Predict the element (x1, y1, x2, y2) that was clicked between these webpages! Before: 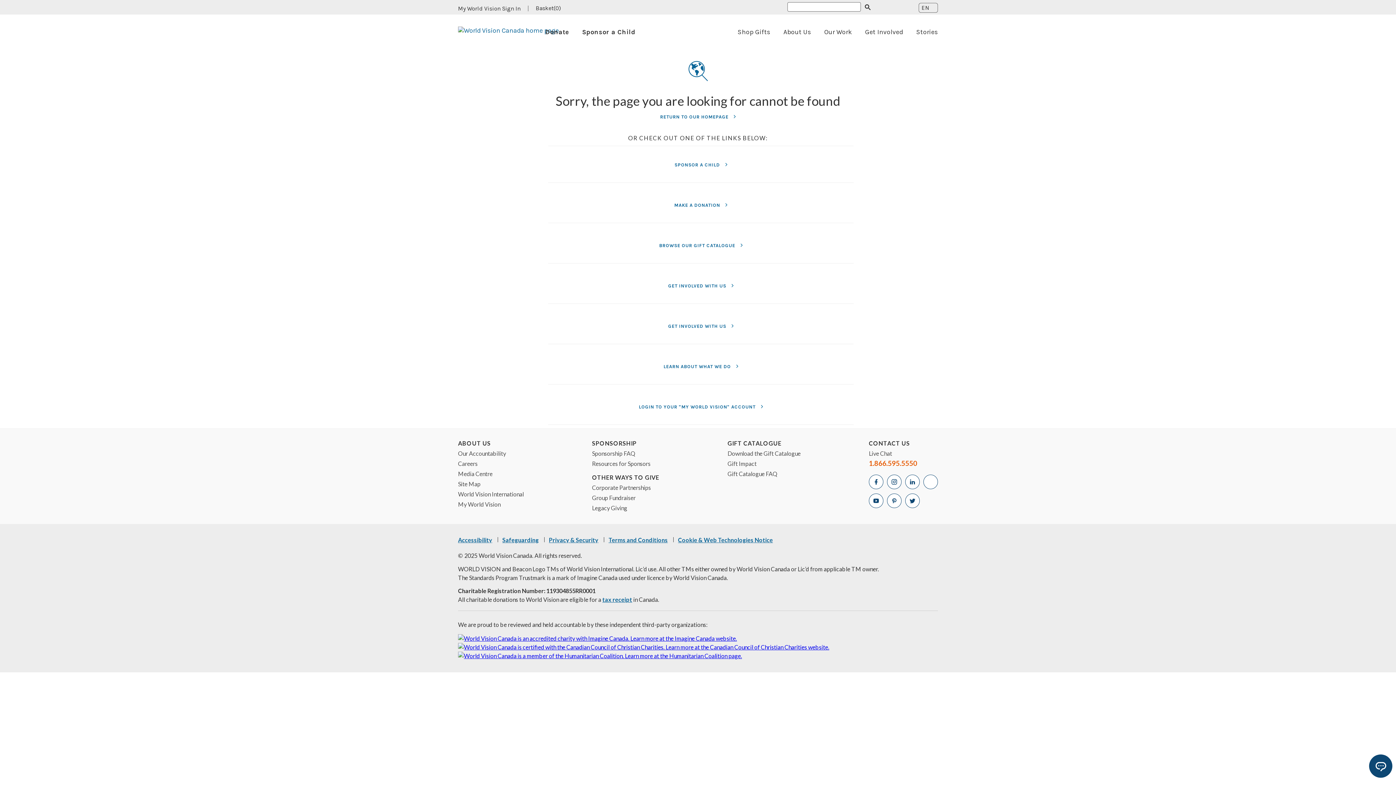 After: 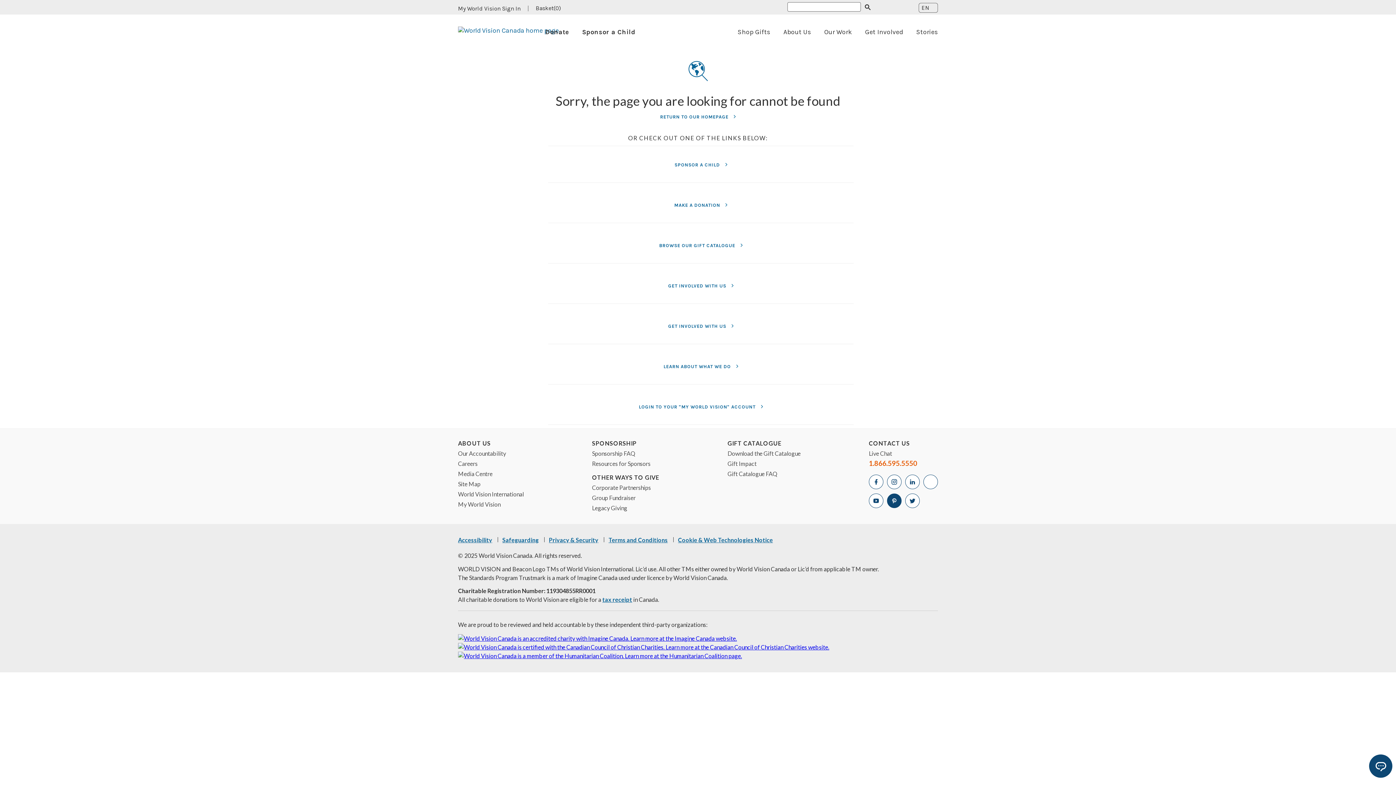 Action: label: Open World Vision Pinterest Page in a new tab bbox: (887, 493, 901, 508)